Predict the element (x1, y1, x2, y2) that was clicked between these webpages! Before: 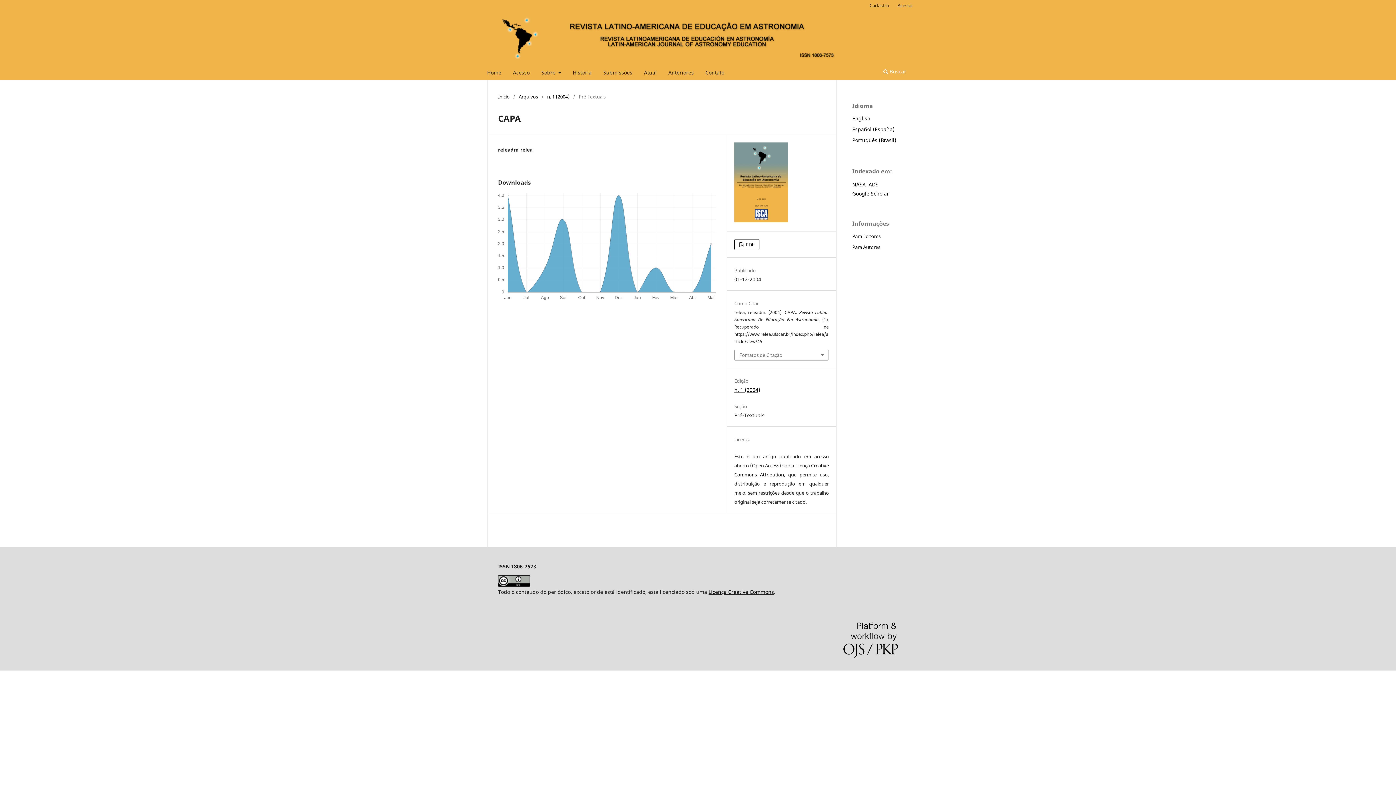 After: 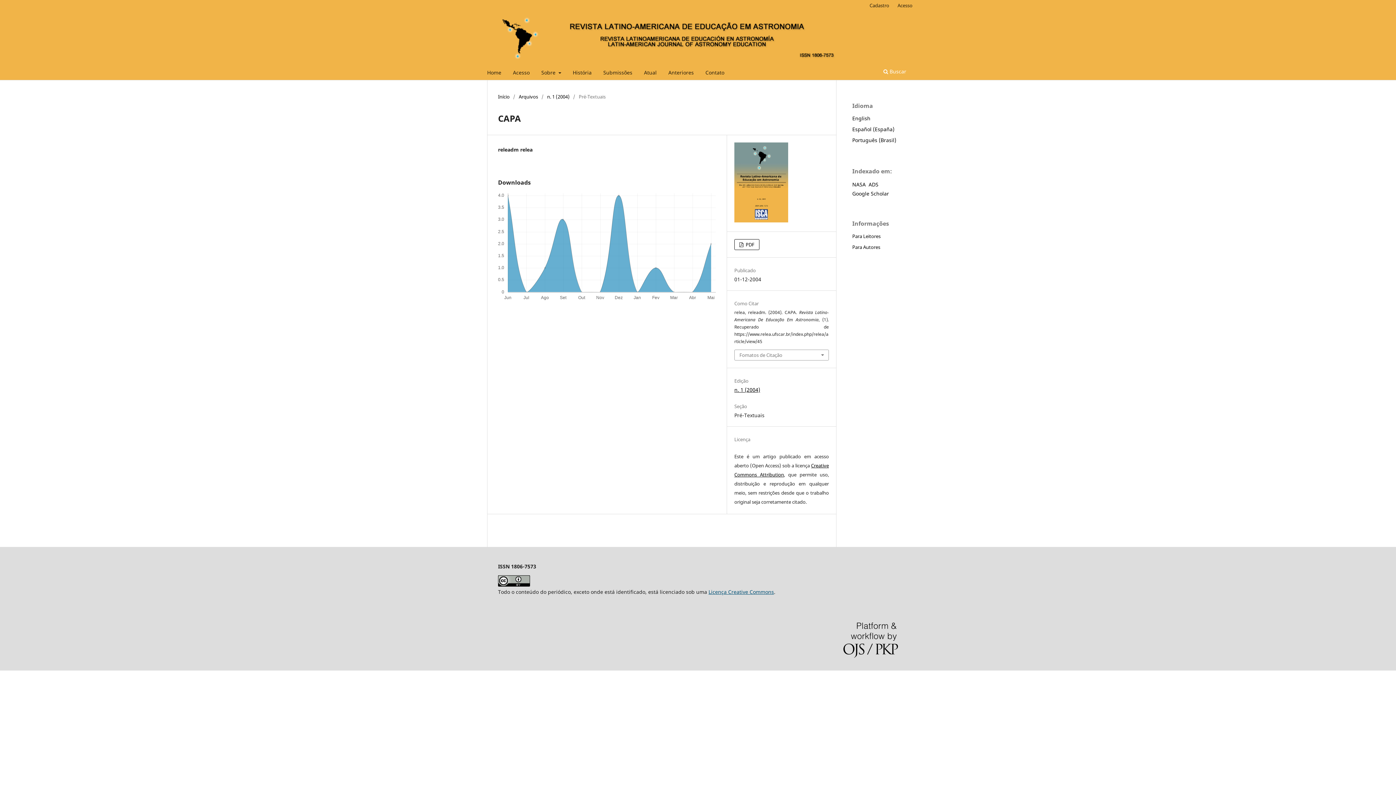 Action: label: Licença Creative Commons bbox: (708, 588, 774, 595)